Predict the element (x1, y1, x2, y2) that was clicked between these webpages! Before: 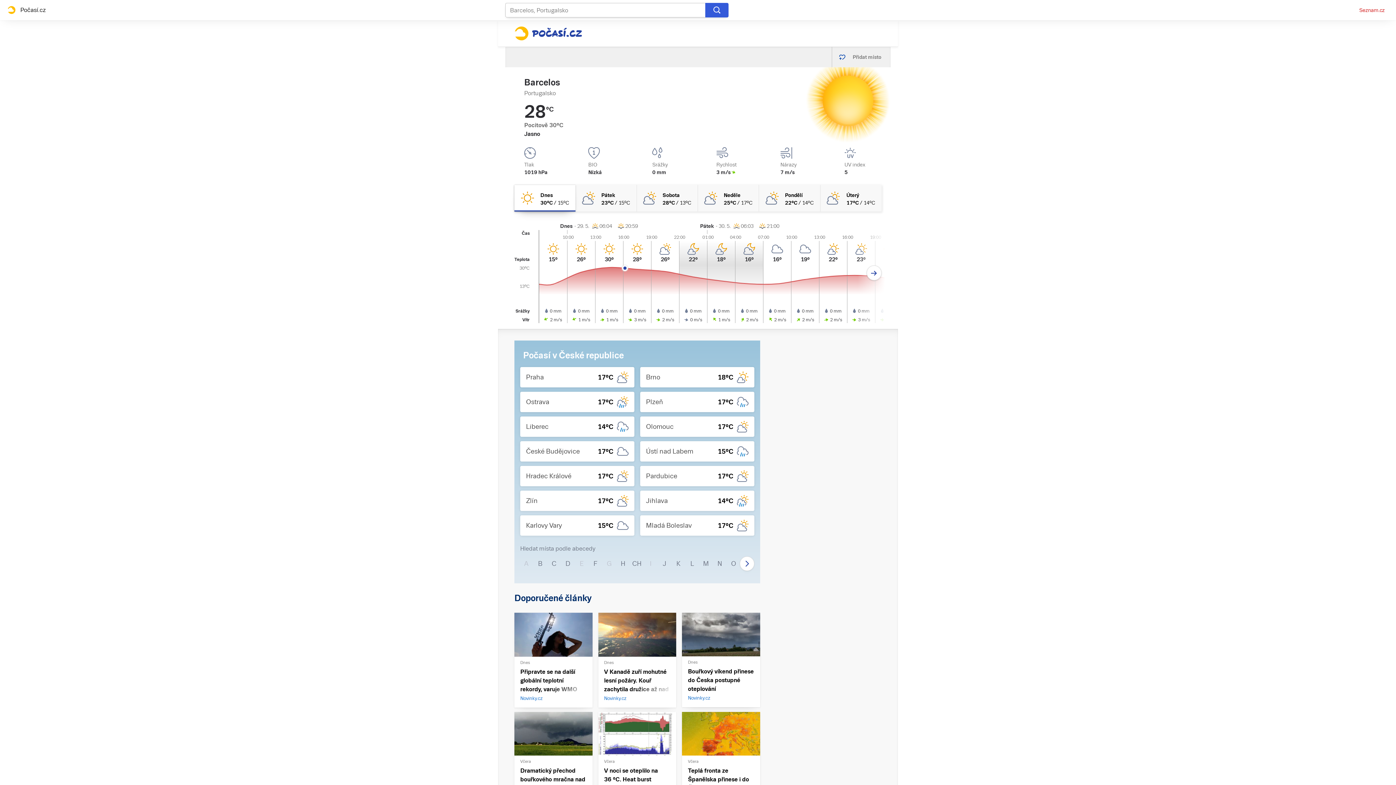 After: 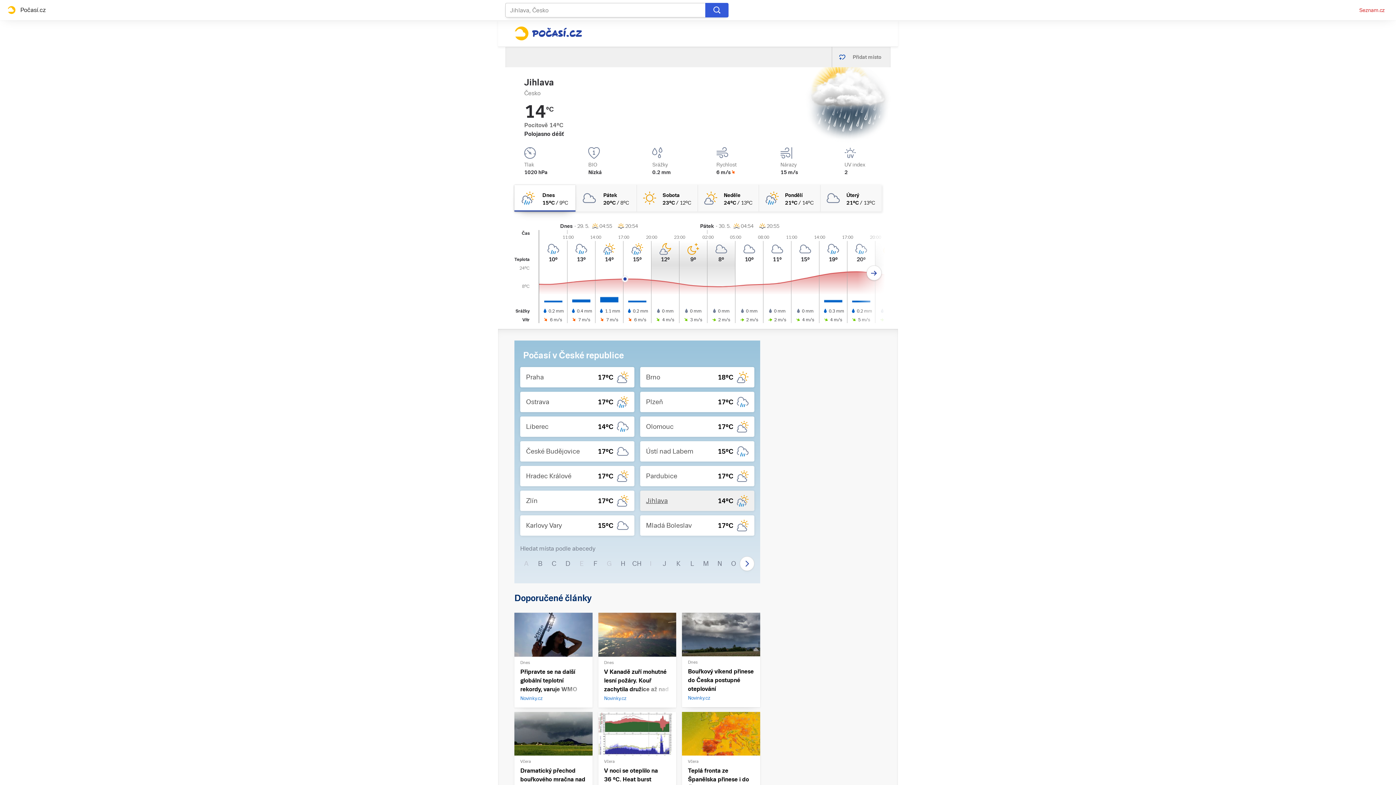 Action: bbox: (640, 490, 754, 511) label: Jihlava
14°C